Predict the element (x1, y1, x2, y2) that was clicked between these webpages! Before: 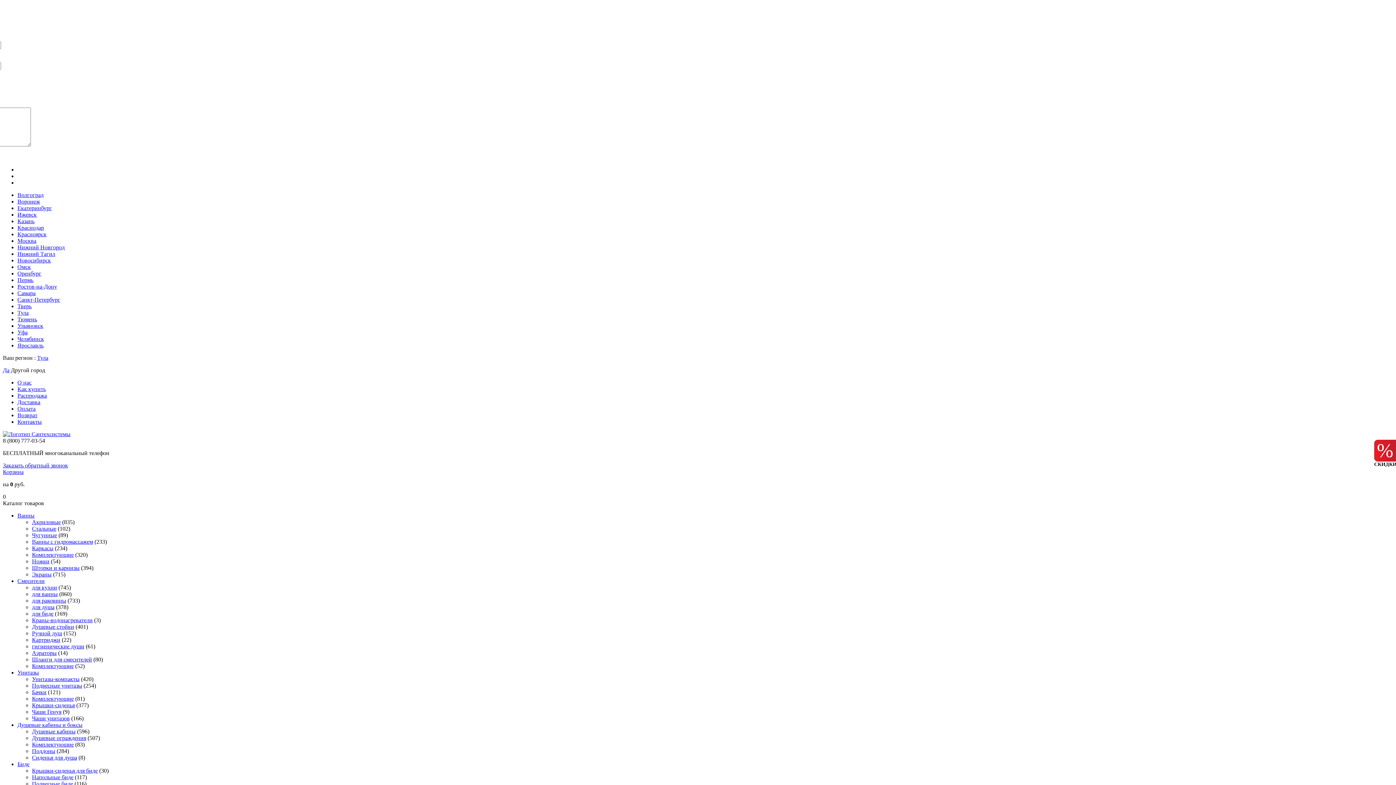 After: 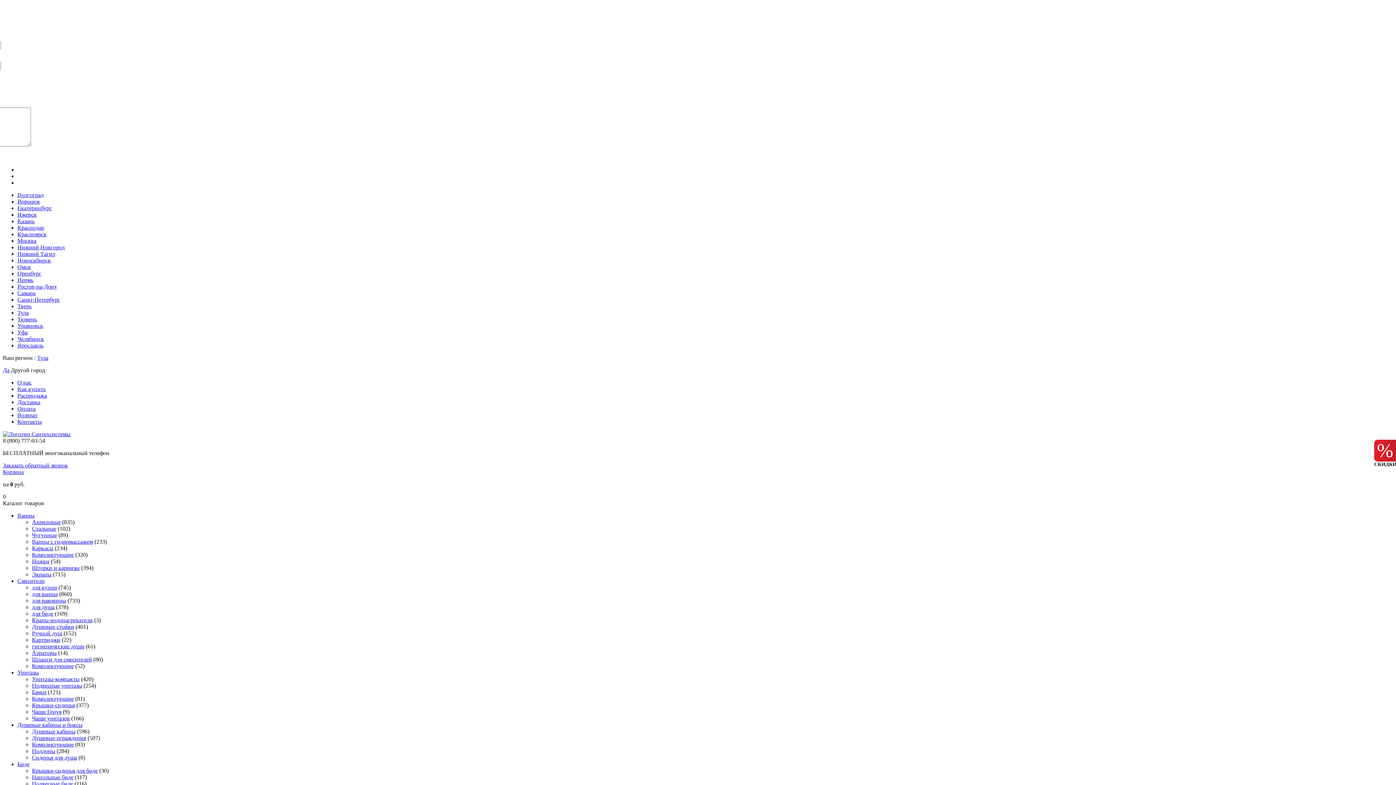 Action: label: гигиенические души bbox: (32, 643, 84, 649)